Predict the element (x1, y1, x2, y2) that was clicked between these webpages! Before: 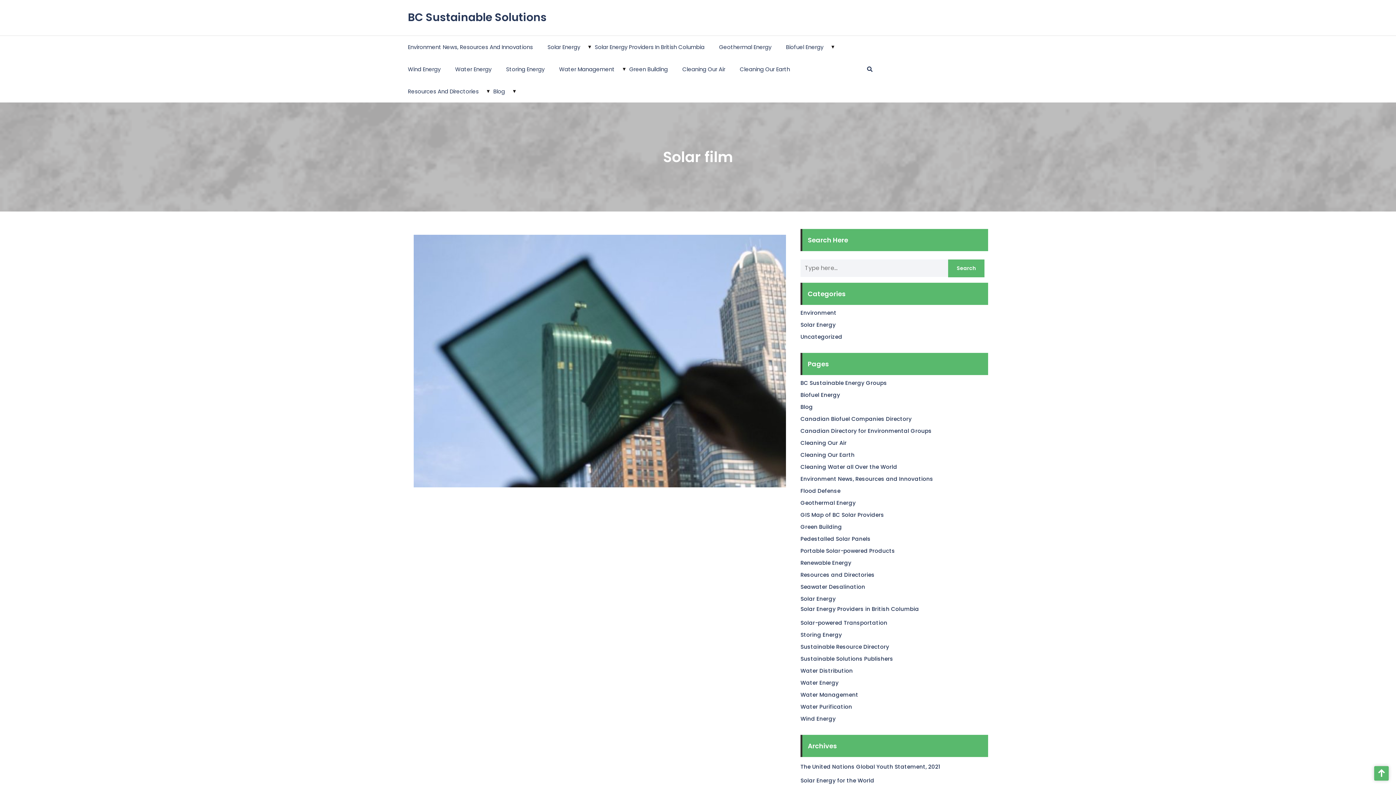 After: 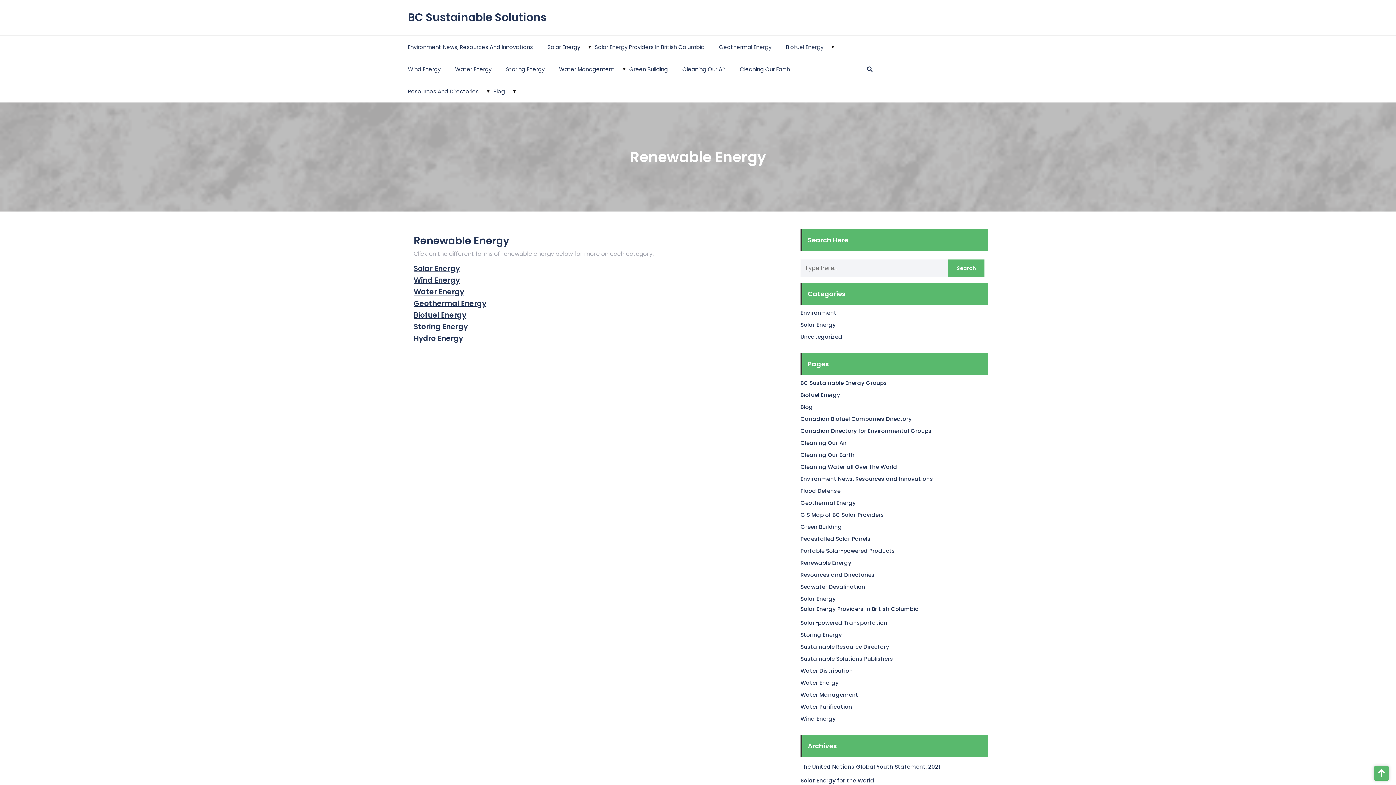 Action: label: Renewable Energy bbox: (800, 559, 851, 566)